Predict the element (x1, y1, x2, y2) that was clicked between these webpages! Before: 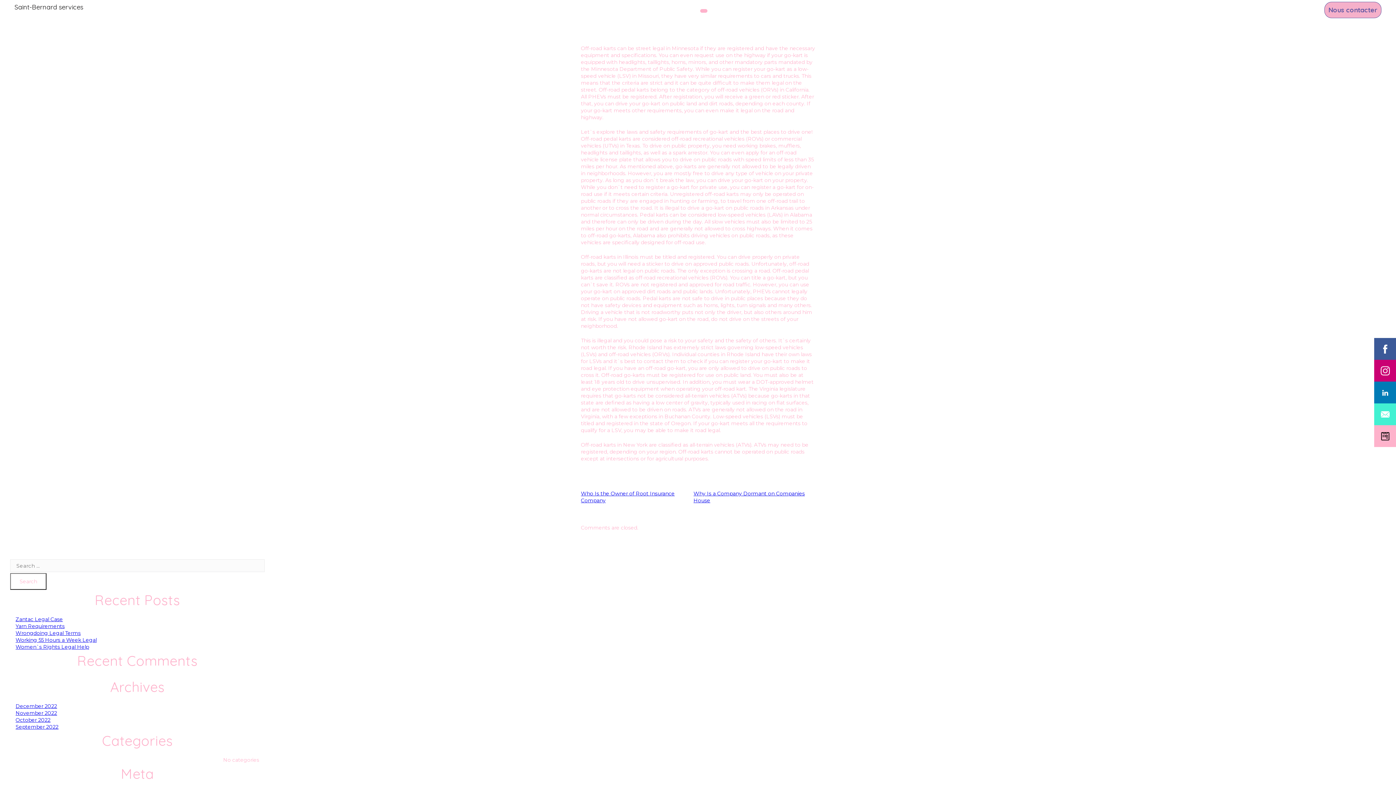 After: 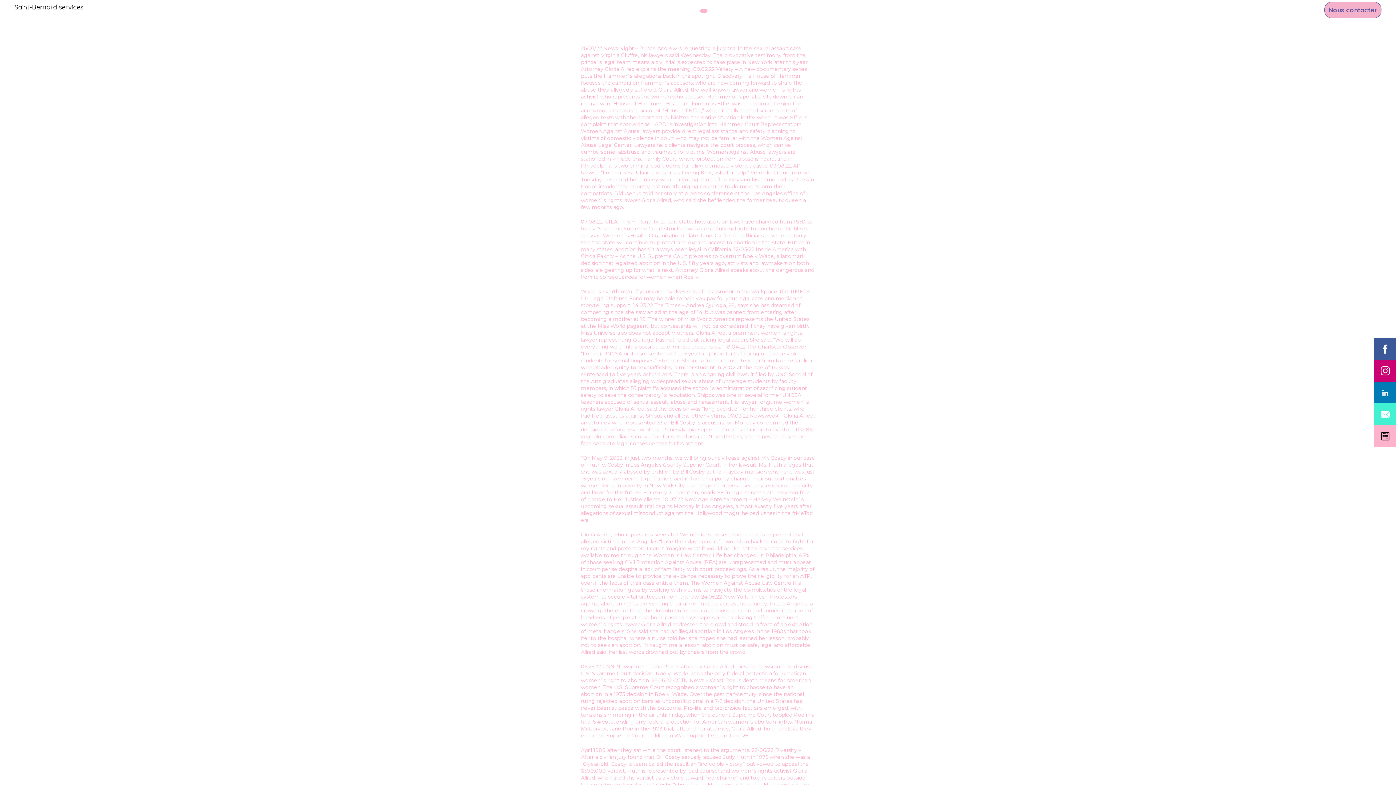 Action: bbox: (15, 643, 89, 650) label: Women`s Rights Legal Help